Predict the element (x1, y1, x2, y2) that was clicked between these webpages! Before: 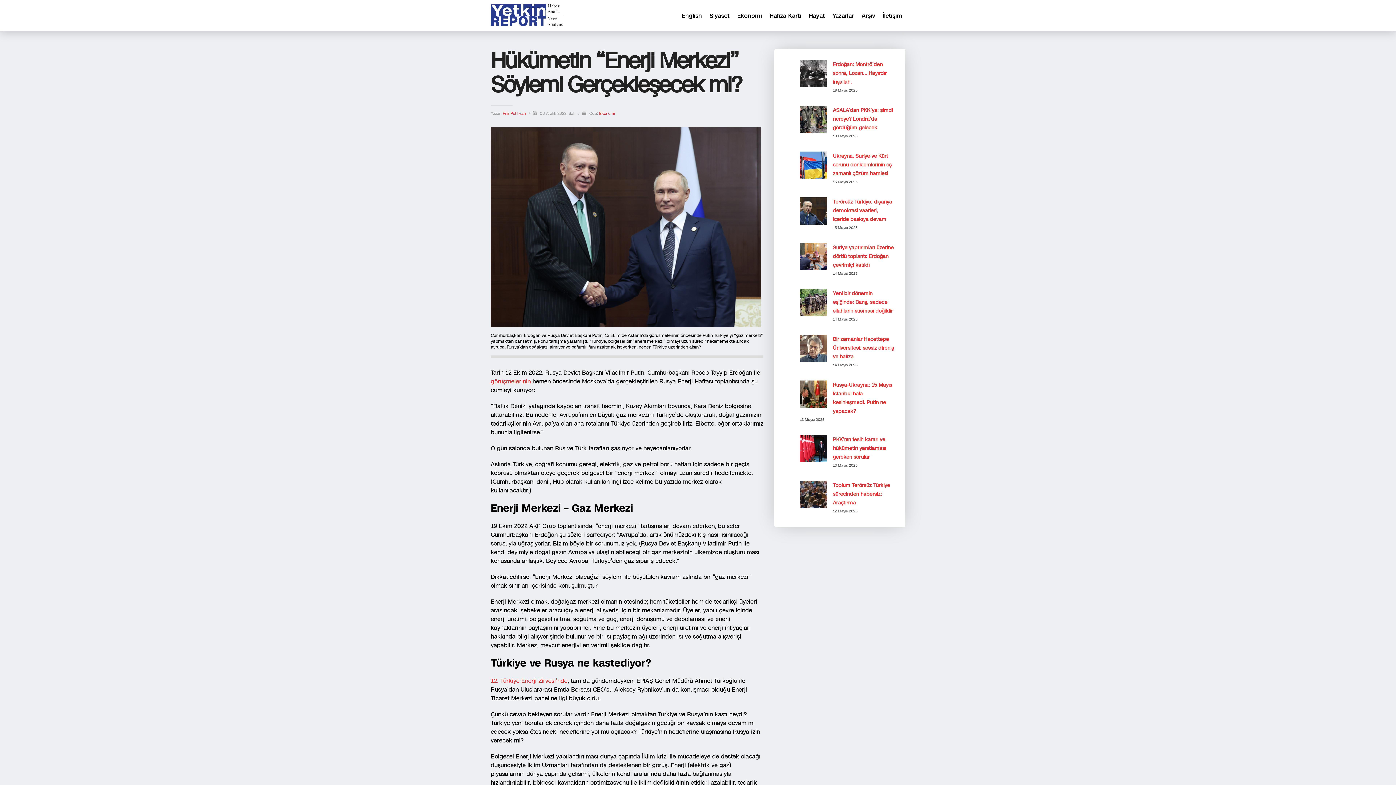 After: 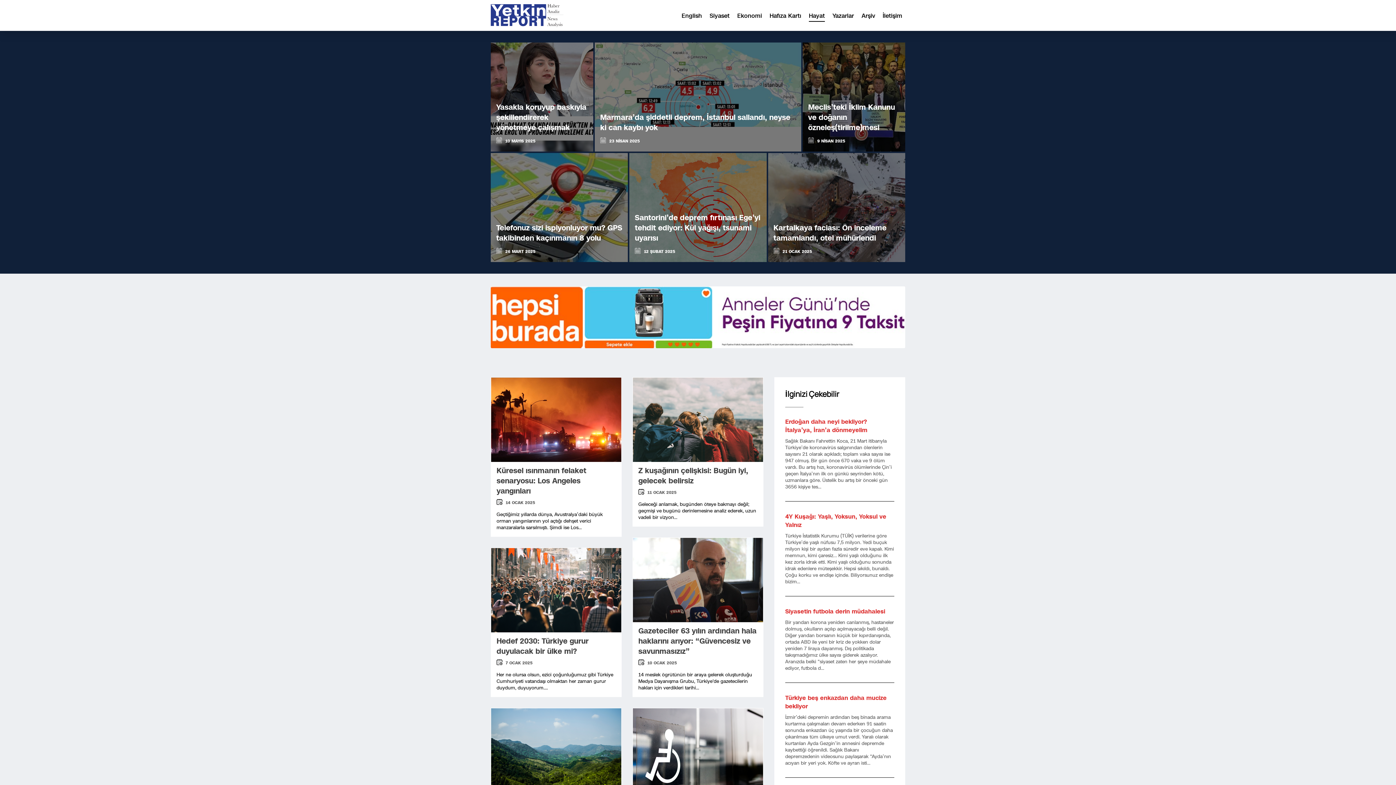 Action: label: Hayat bbox: (806, 9, 828, 22)